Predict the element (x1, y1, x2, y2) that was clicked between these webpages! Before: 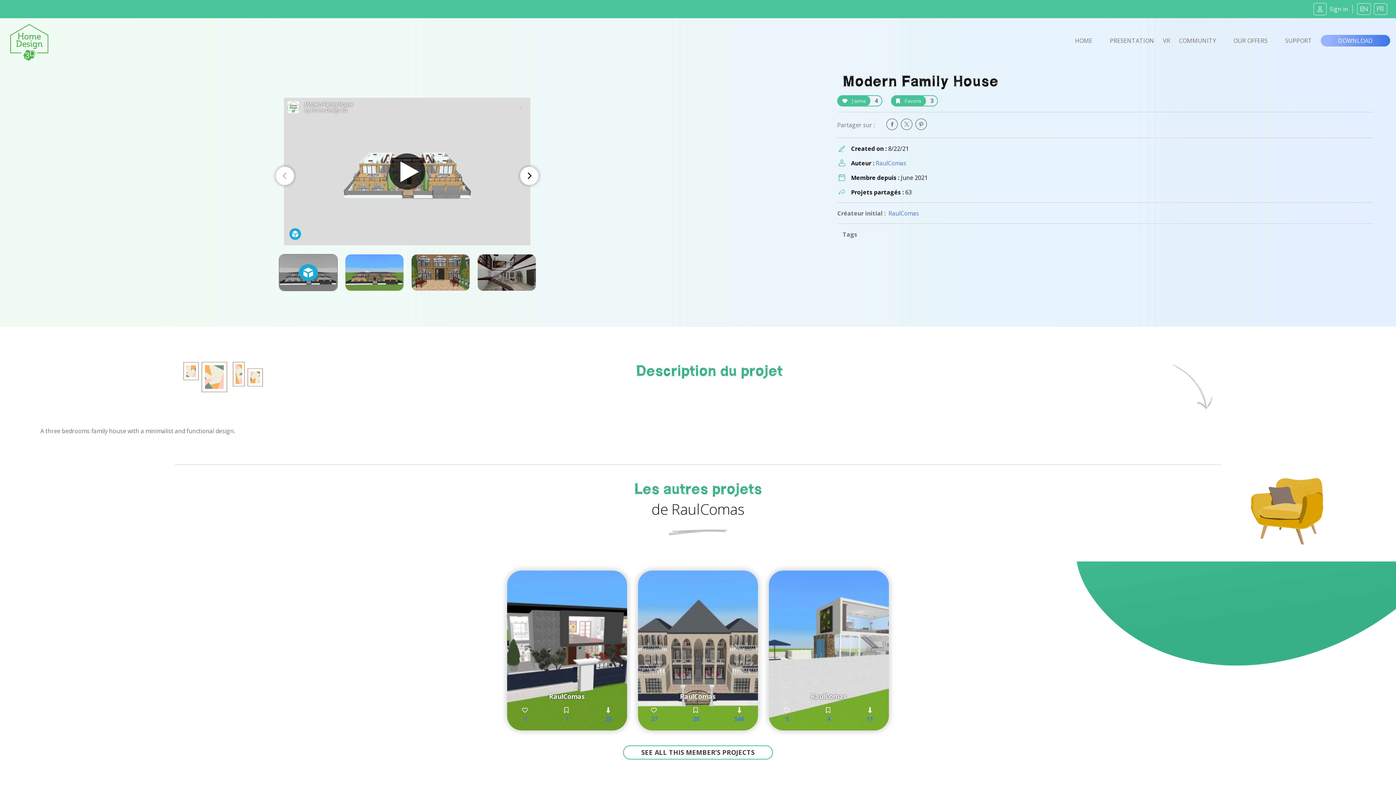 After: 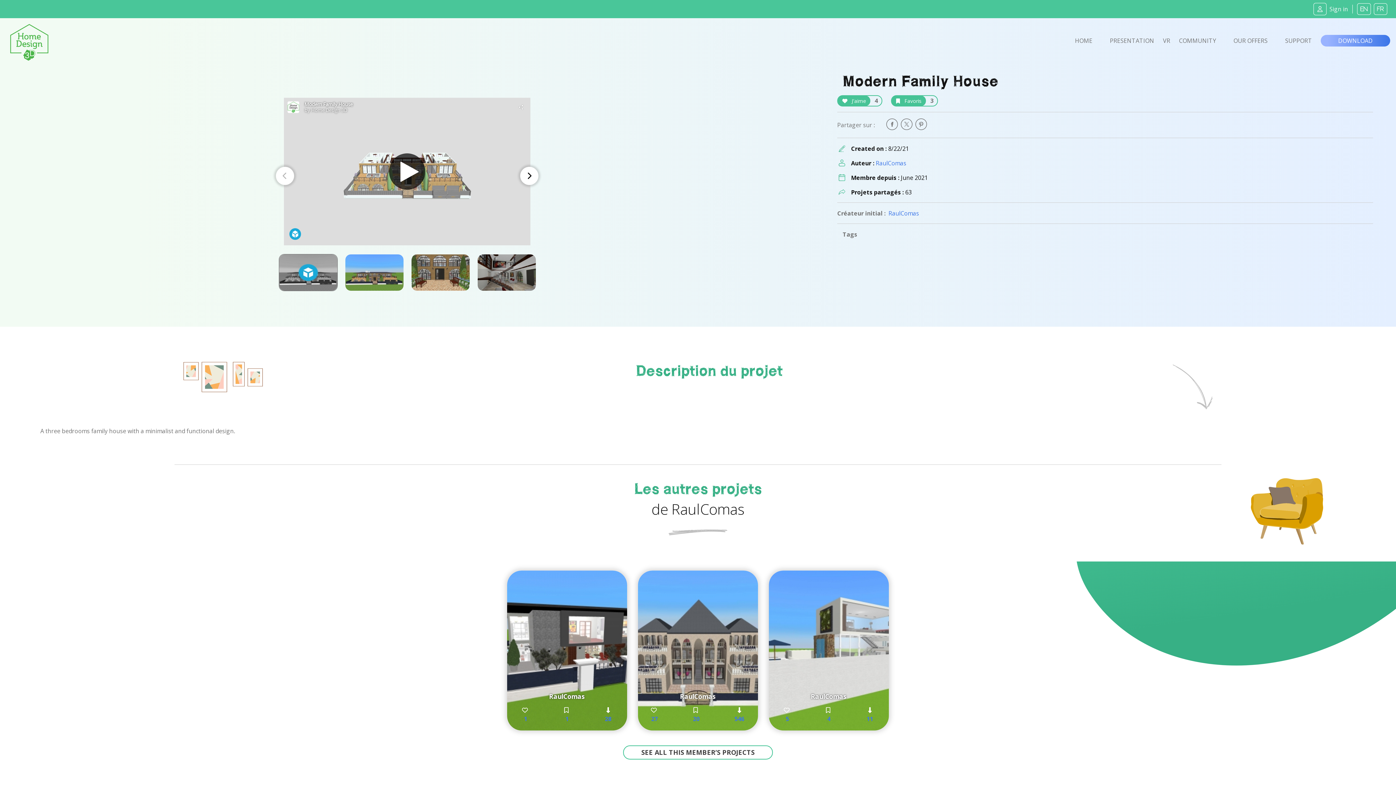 Action: bbox: (886, 123, 898, 131)